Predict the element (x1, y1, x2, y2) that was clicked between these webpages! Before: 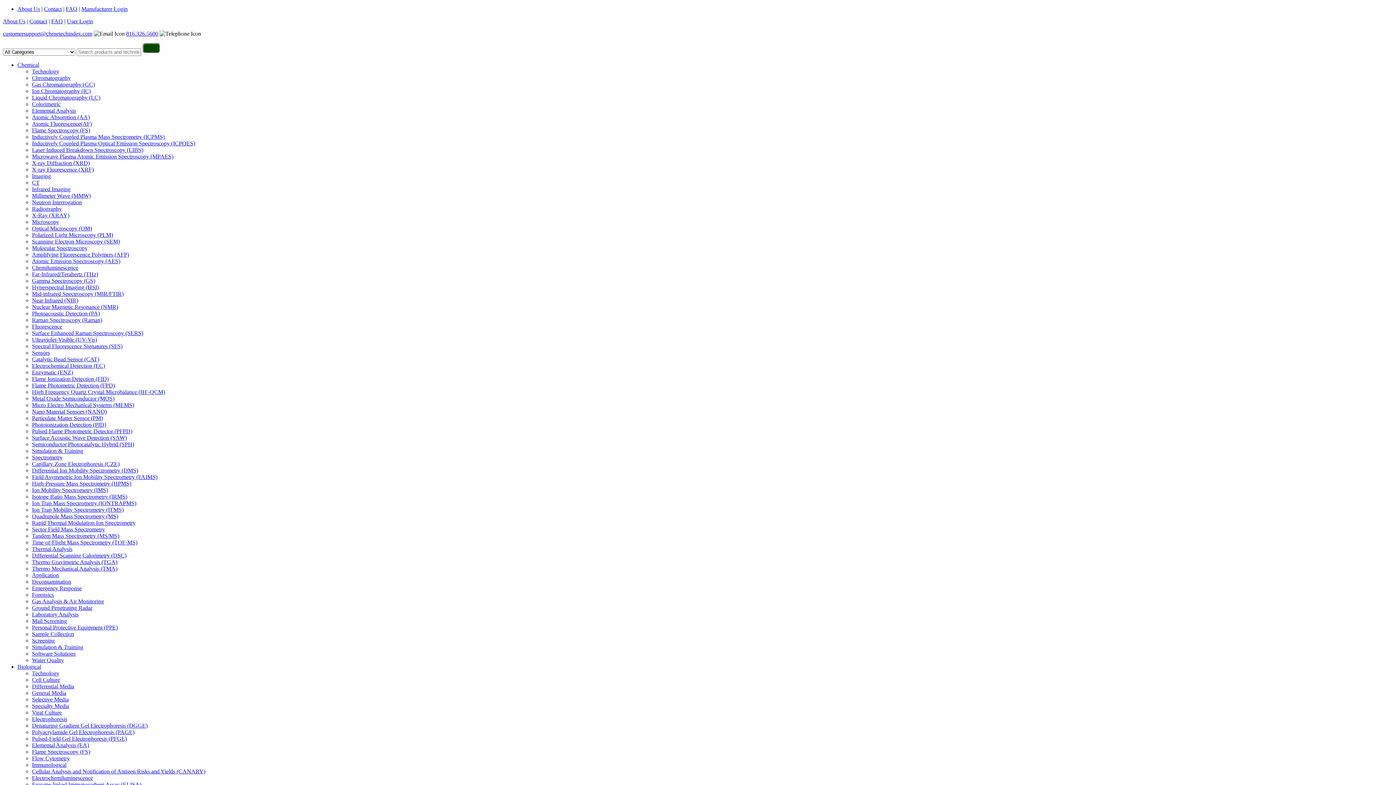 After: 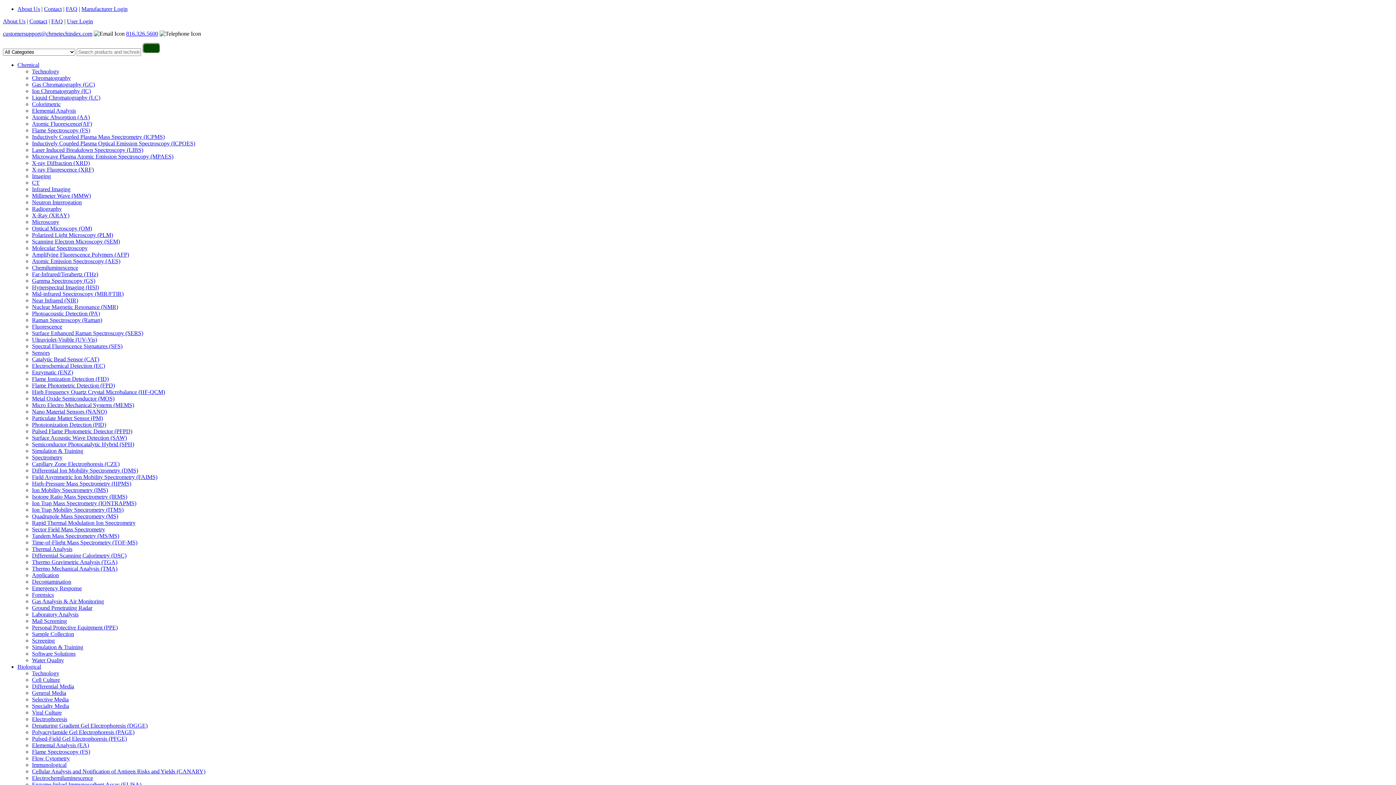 Action: label: Laser Induced Breakdown Spectroscopy (LIBS) bbox: (32, 146, 143, 153)